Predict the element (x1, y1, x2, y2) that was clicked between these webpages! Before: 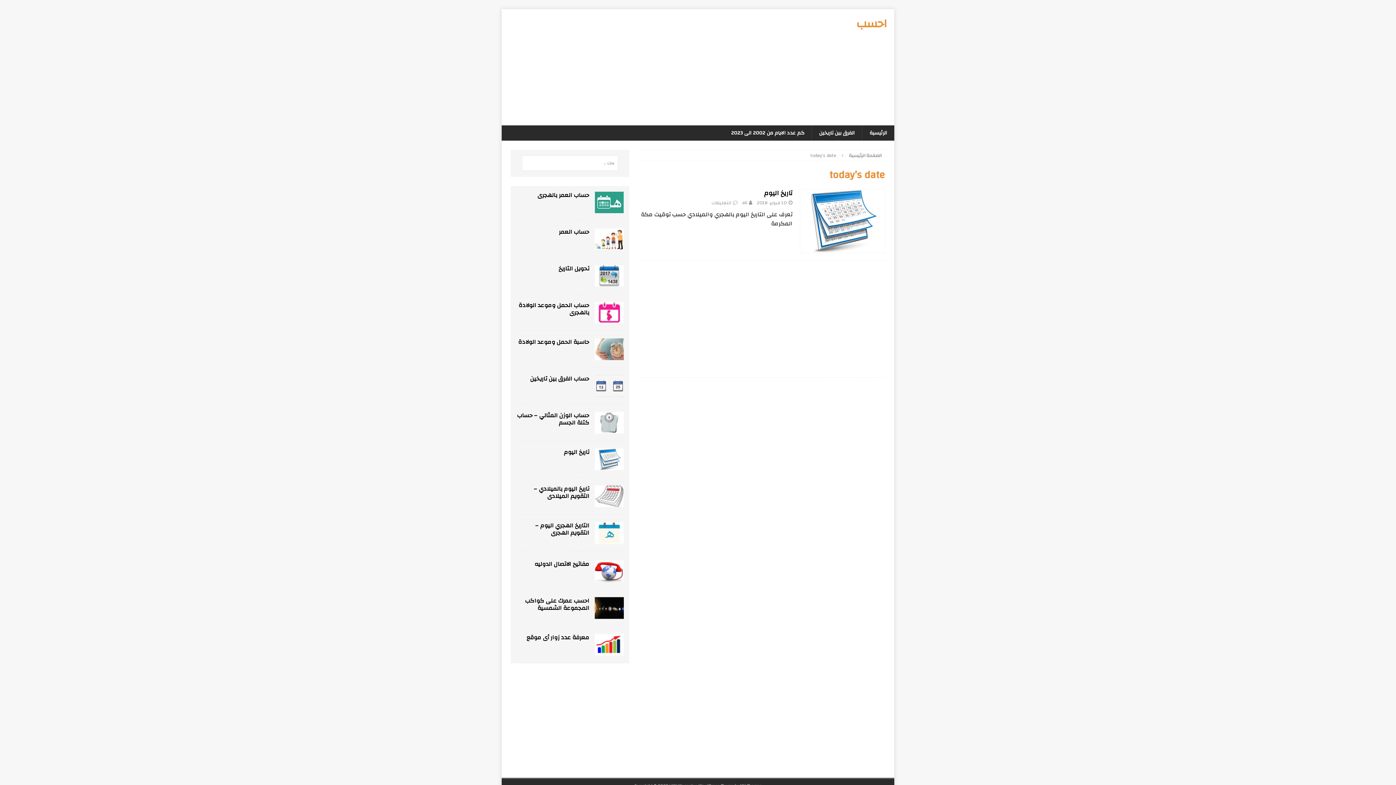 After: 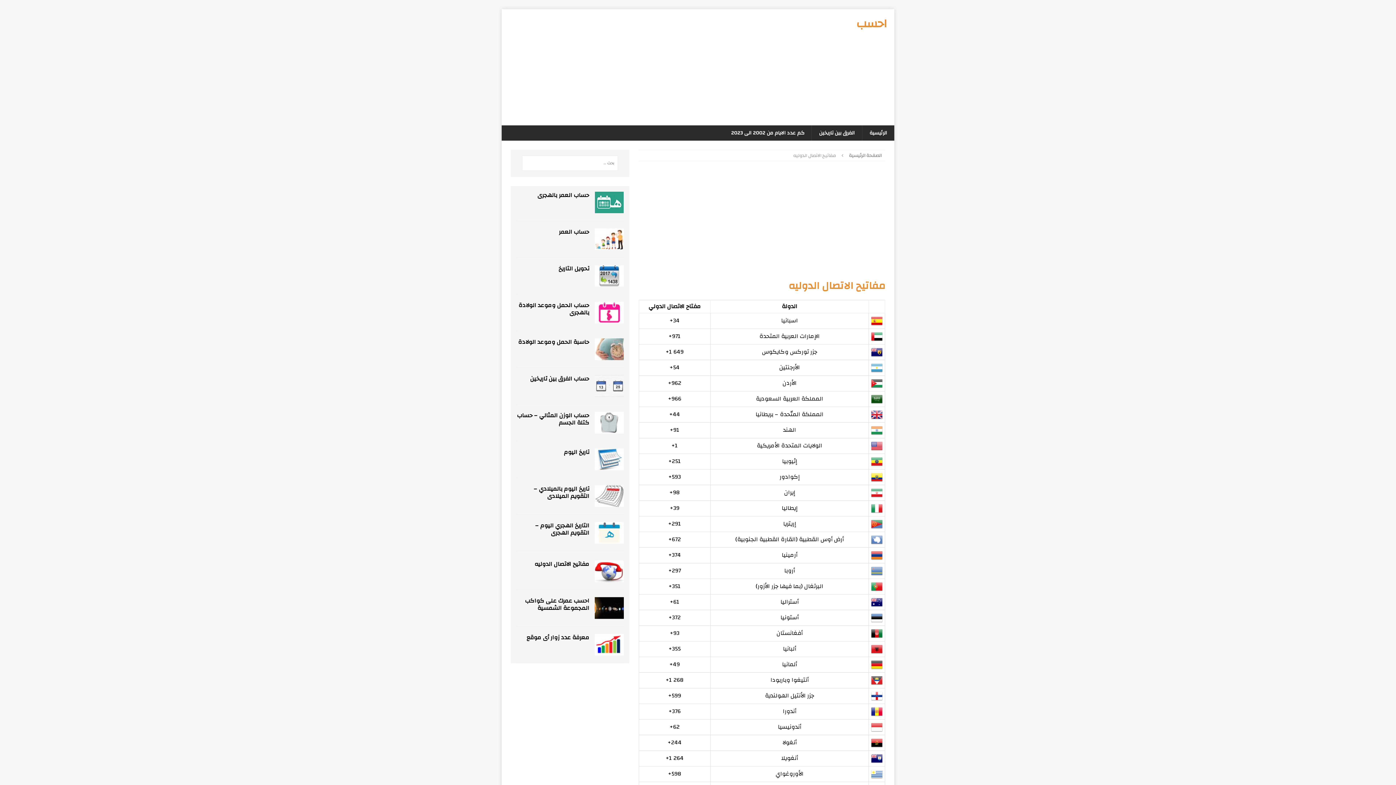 Action: label: مفاتيح الاتصال الدوليه bbox: (534, 558, 589, 569)